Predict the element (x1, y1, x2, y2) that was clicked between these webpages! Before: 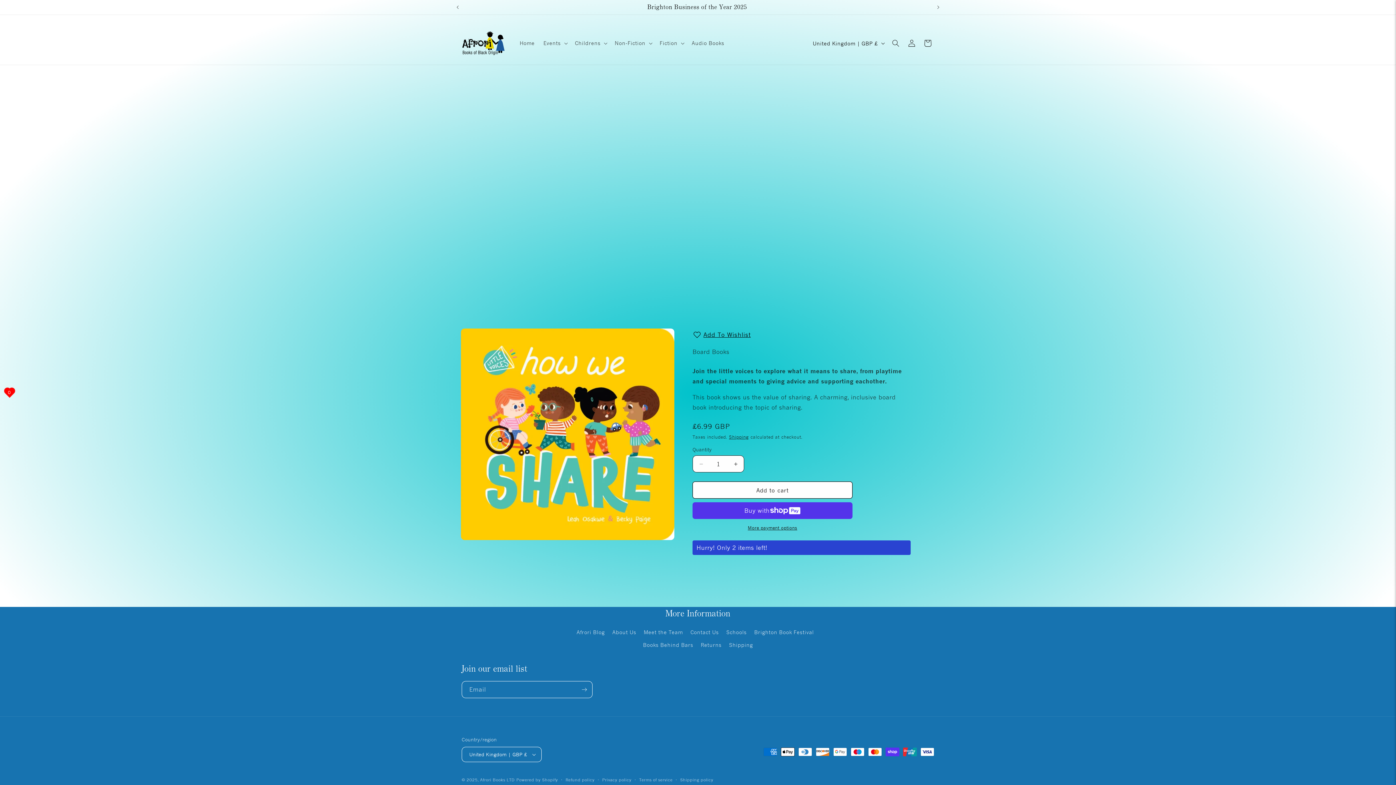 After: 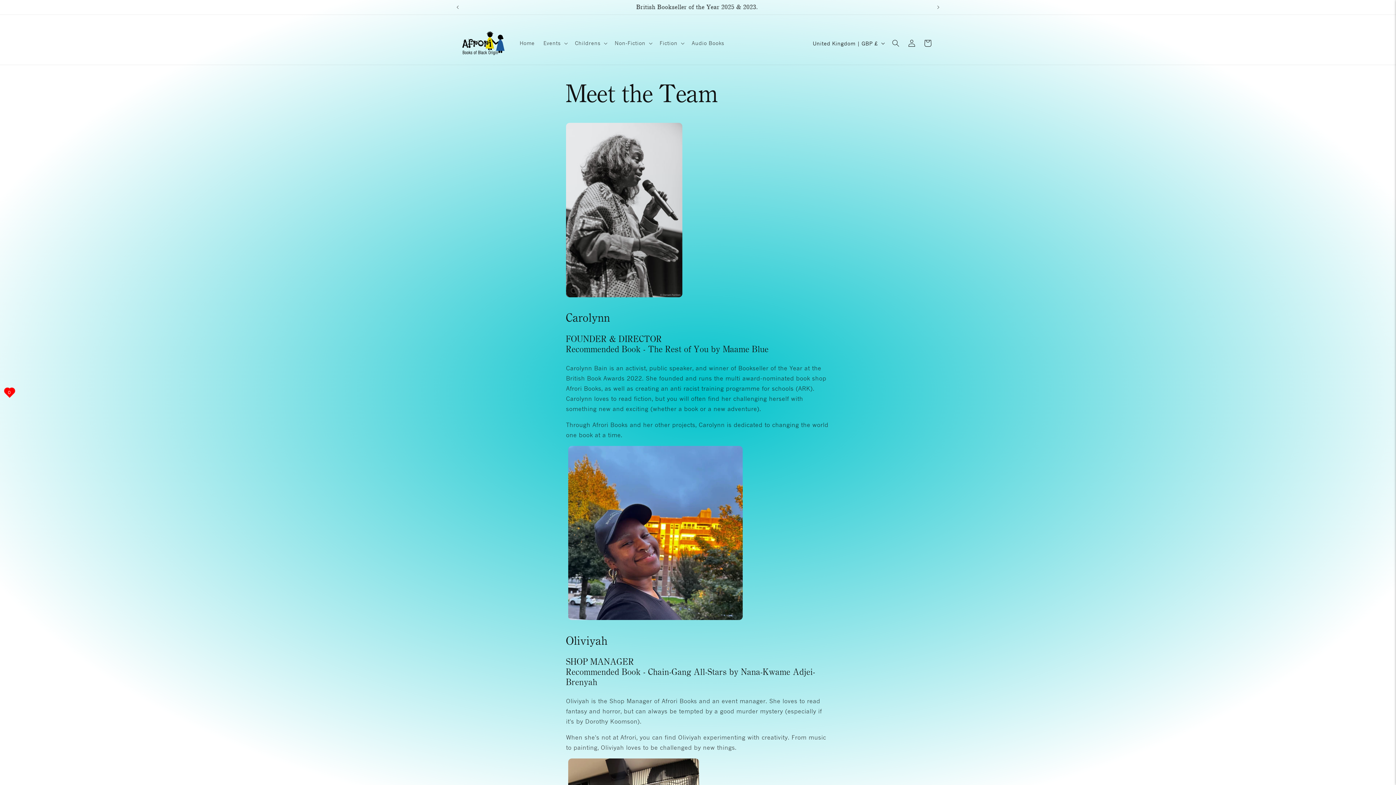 Action: label: Meet the Team bbox: (643, 626, 683, 638)